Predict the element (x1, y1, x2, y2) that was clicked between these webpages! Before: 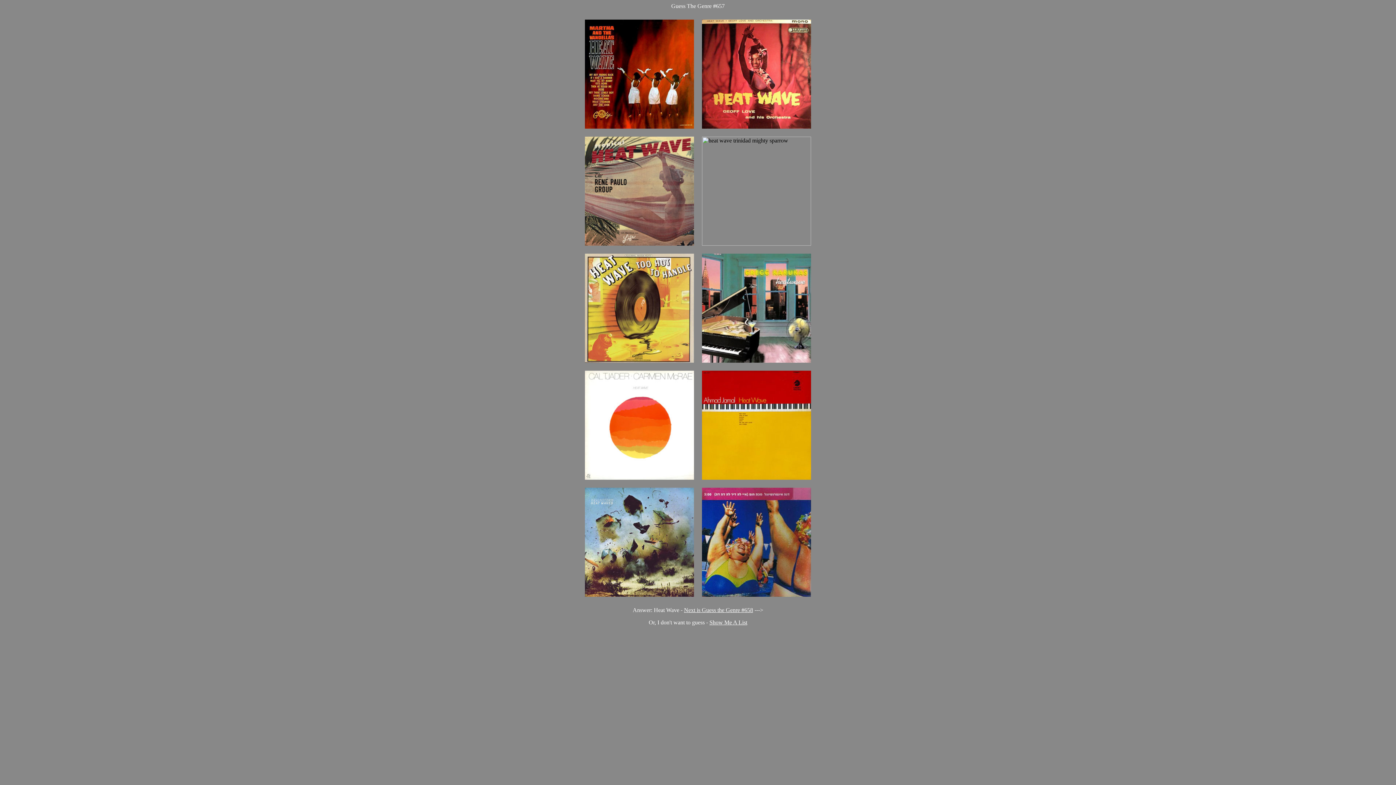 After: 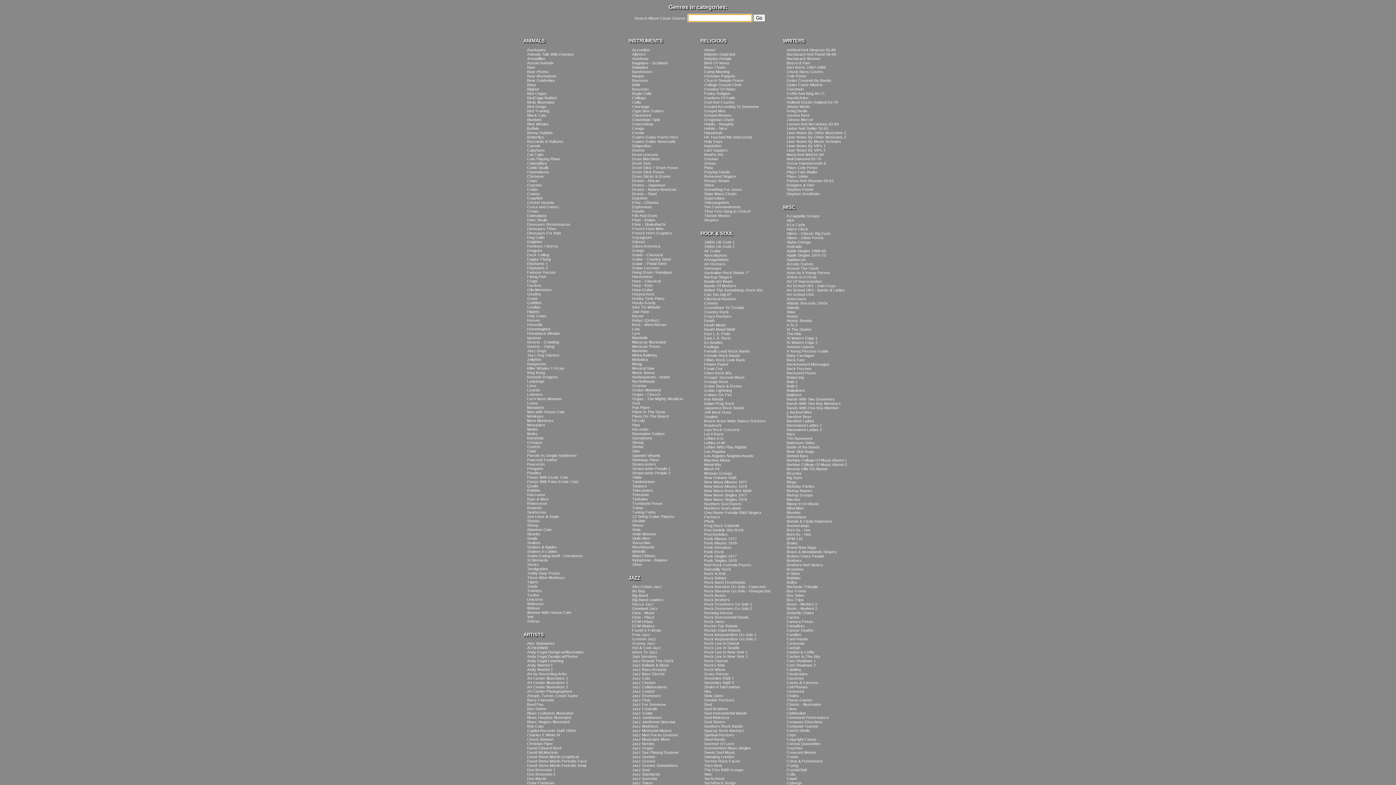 Action: label: Show Me A List bbox: (709, 619, 747, 625)